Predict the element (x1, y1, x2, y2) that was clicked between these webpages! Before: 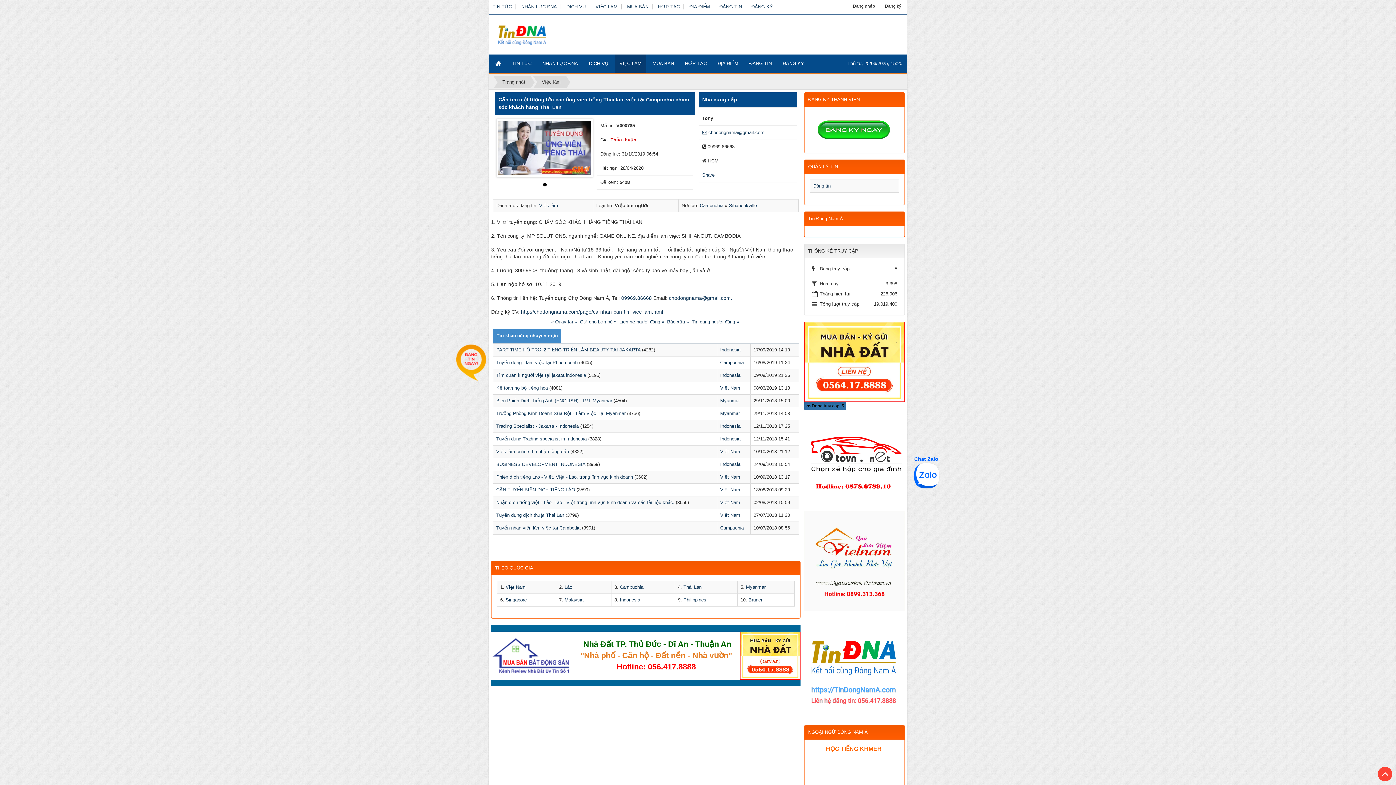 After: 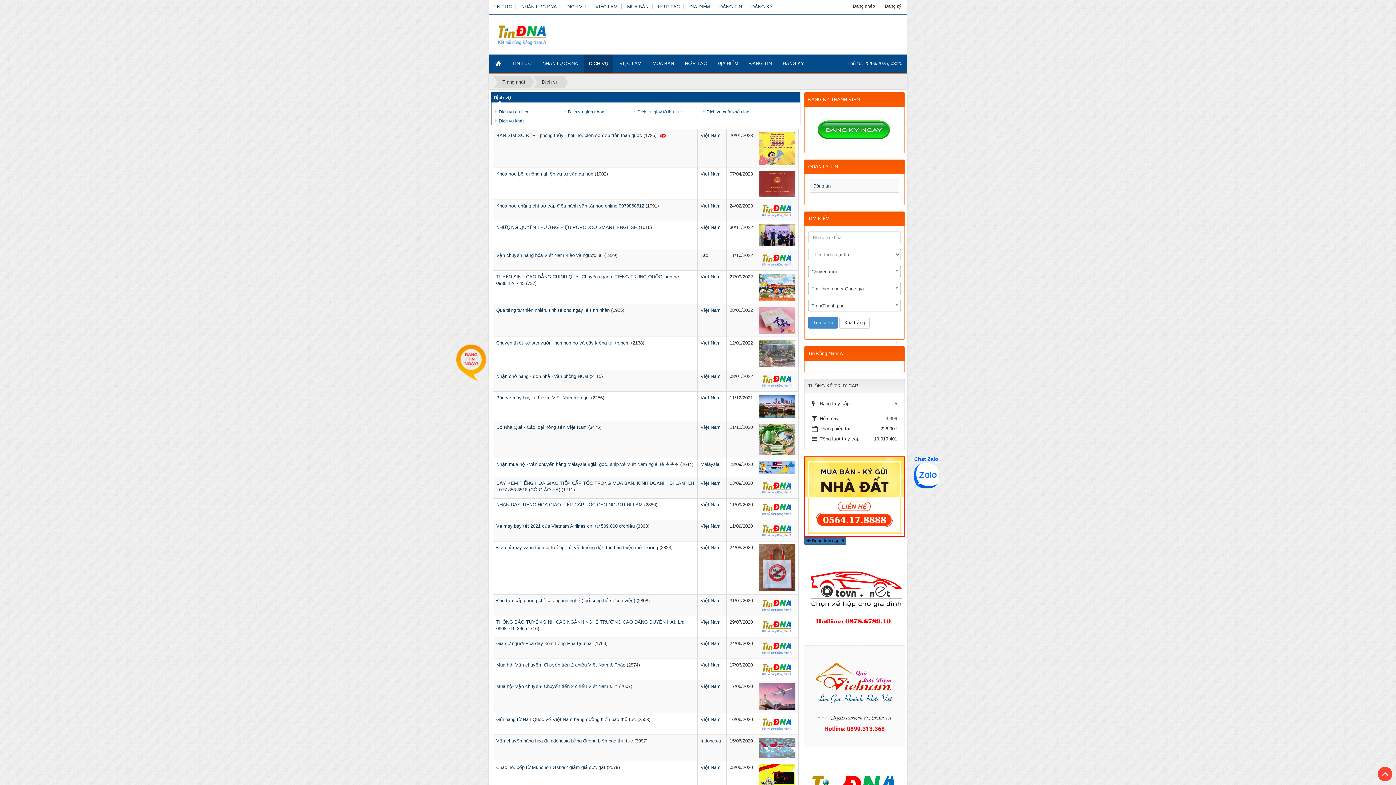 Action: label: DỊCH VỤ bbox: (584, 54, 613, 72)